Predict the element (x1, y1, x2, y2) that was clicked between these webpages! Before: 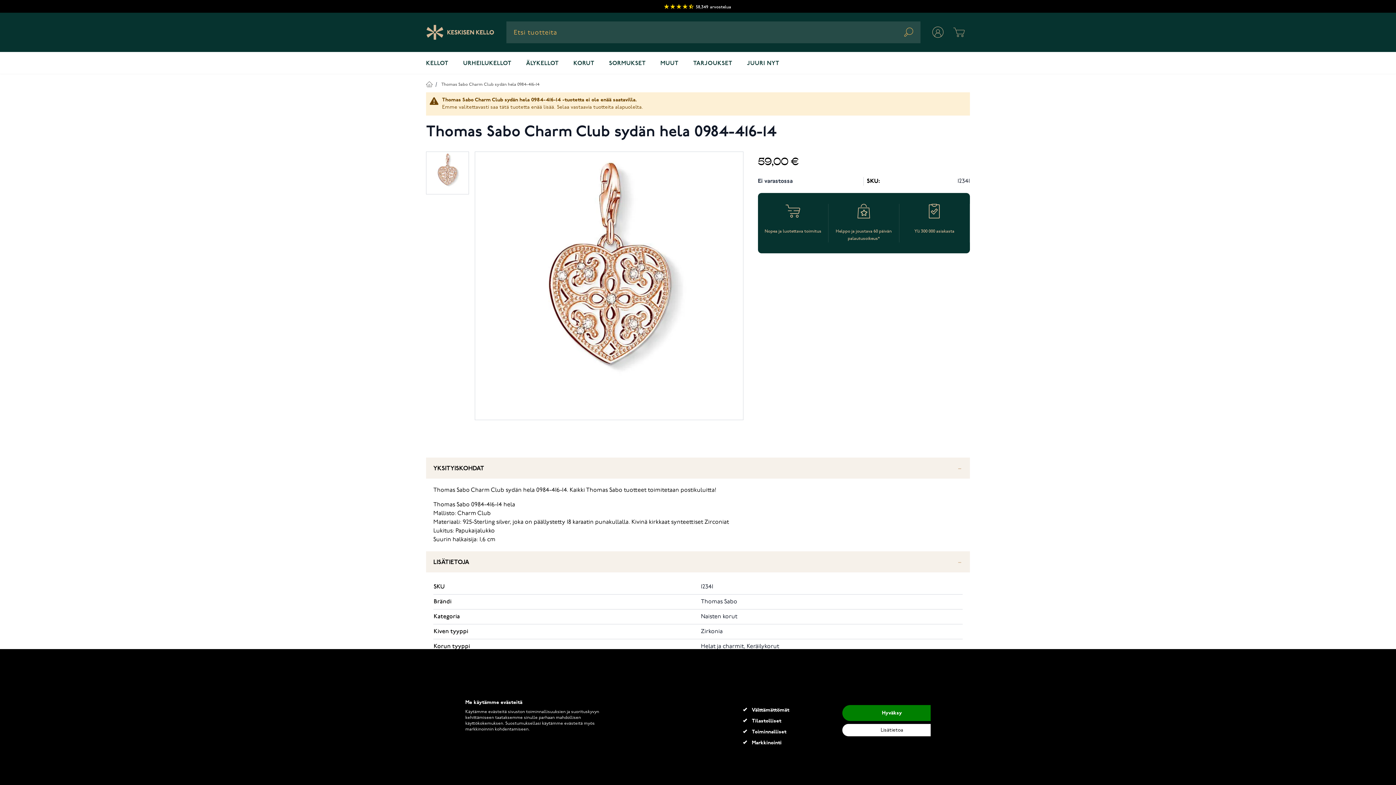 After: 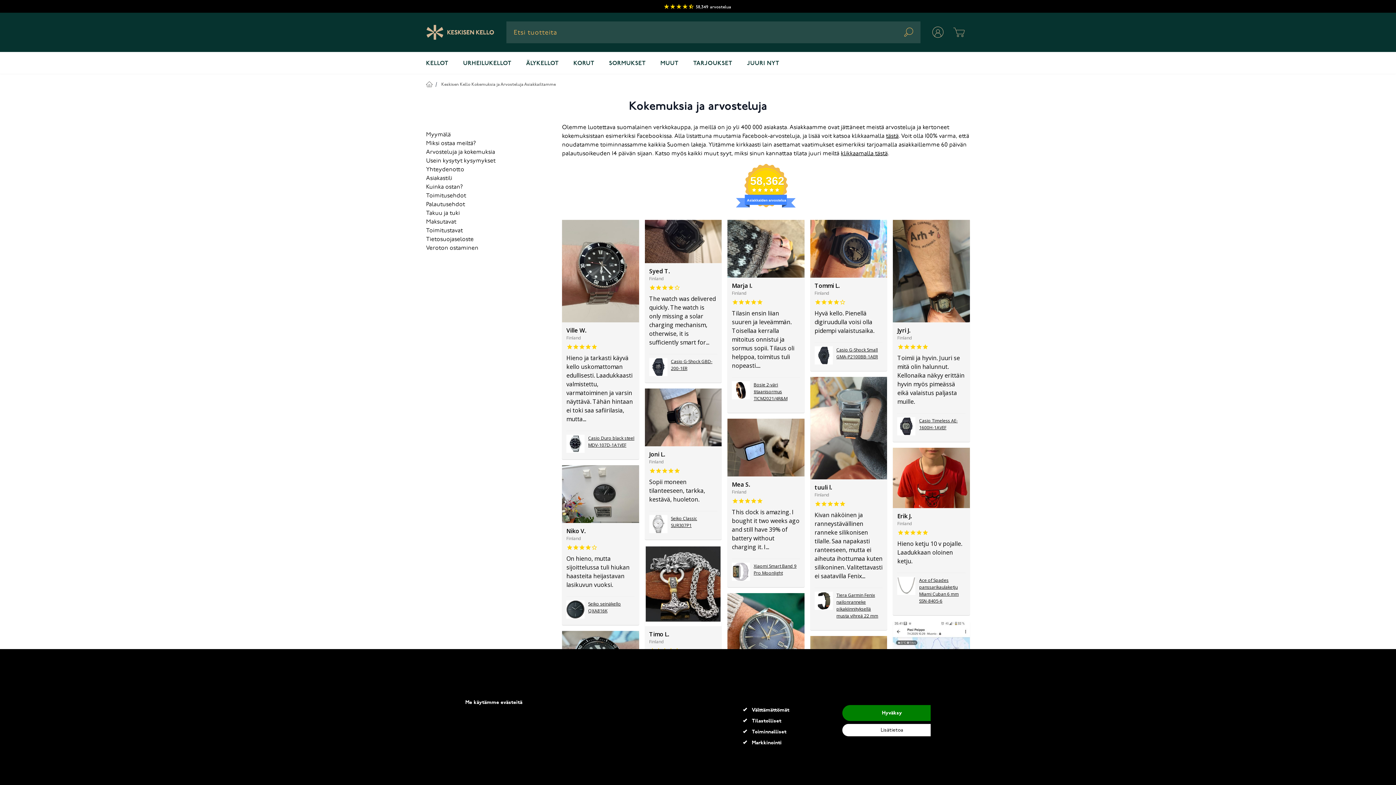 Action: bbox: (0, 0, 1396, 12) label: 58,349
arvostelua